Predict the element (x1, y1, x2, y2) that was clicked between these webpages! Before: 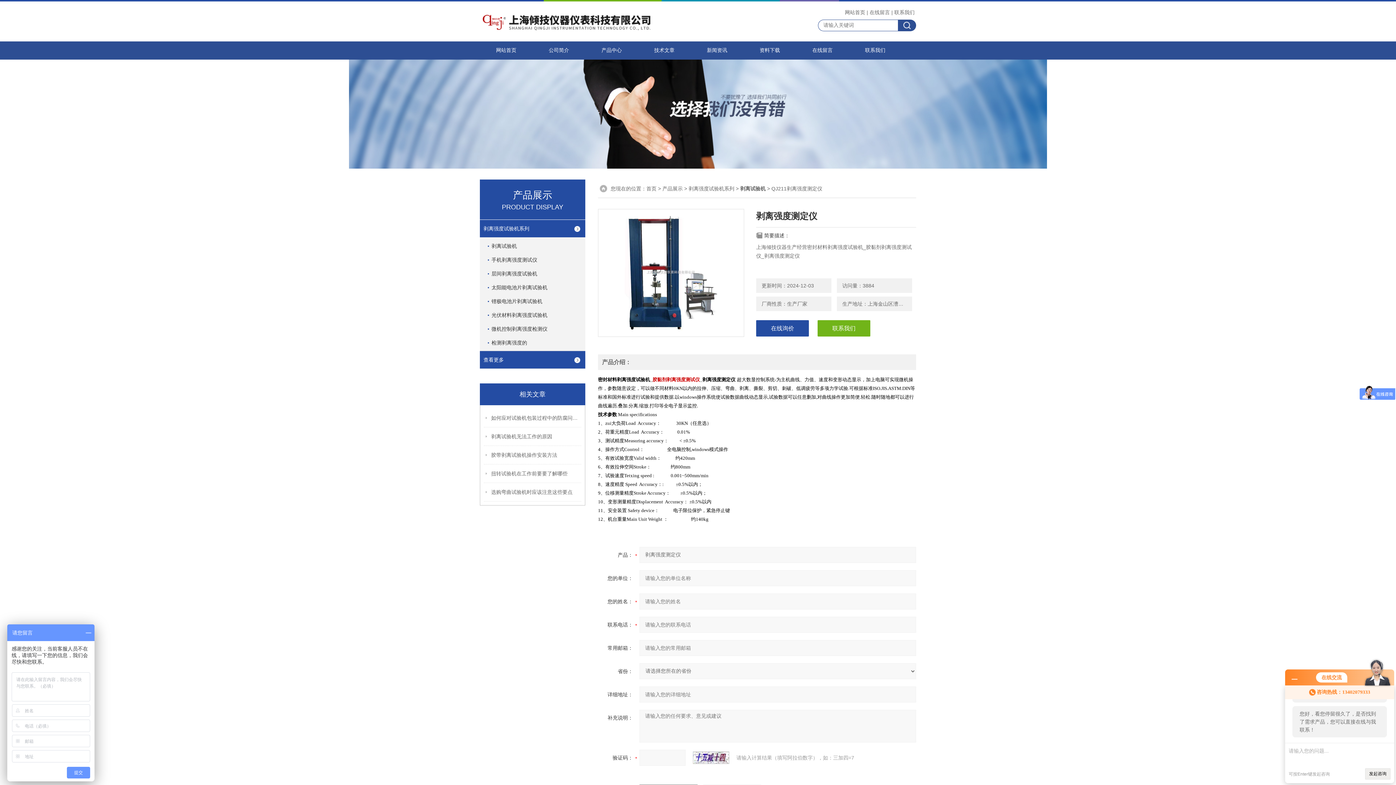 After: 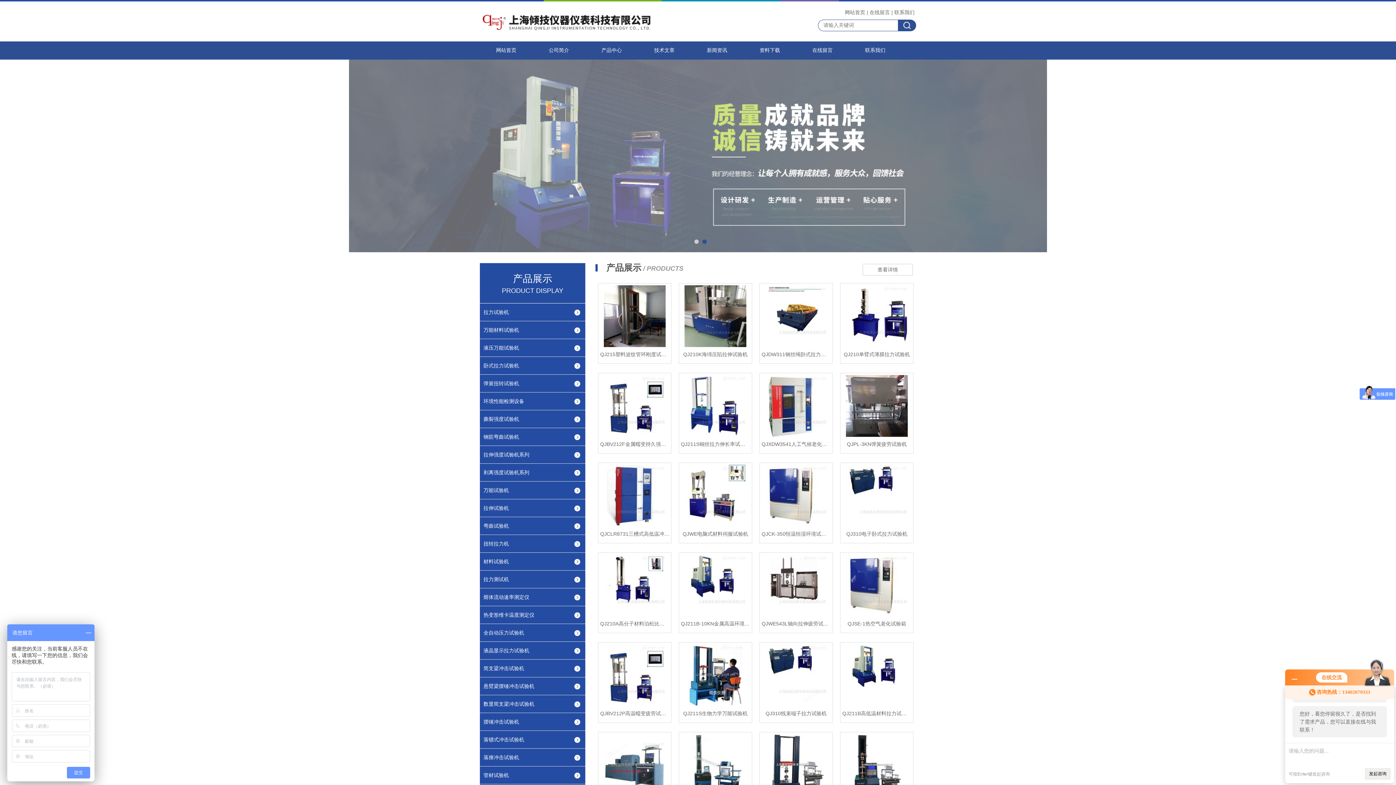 Action: bbox: (843, 8, 866, 16) label: 网站首页